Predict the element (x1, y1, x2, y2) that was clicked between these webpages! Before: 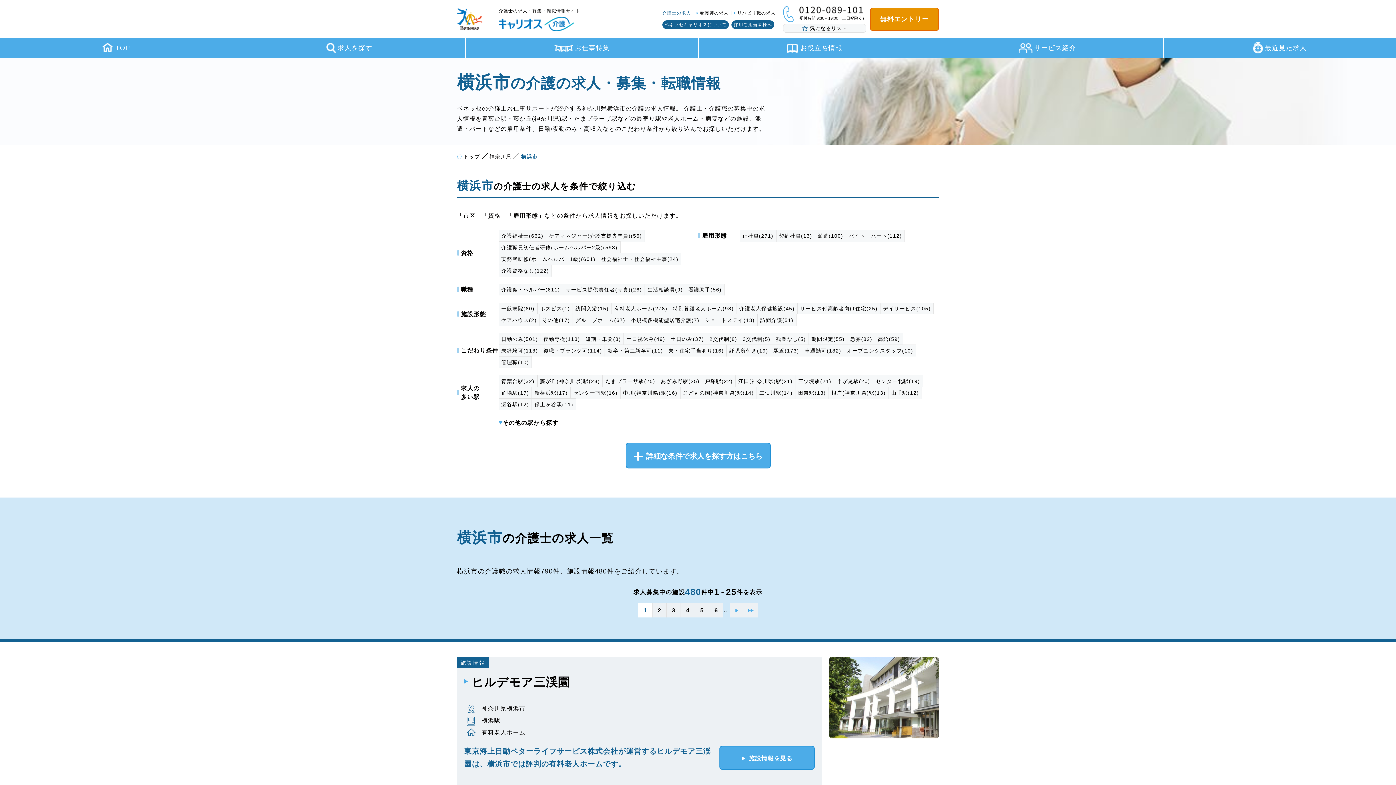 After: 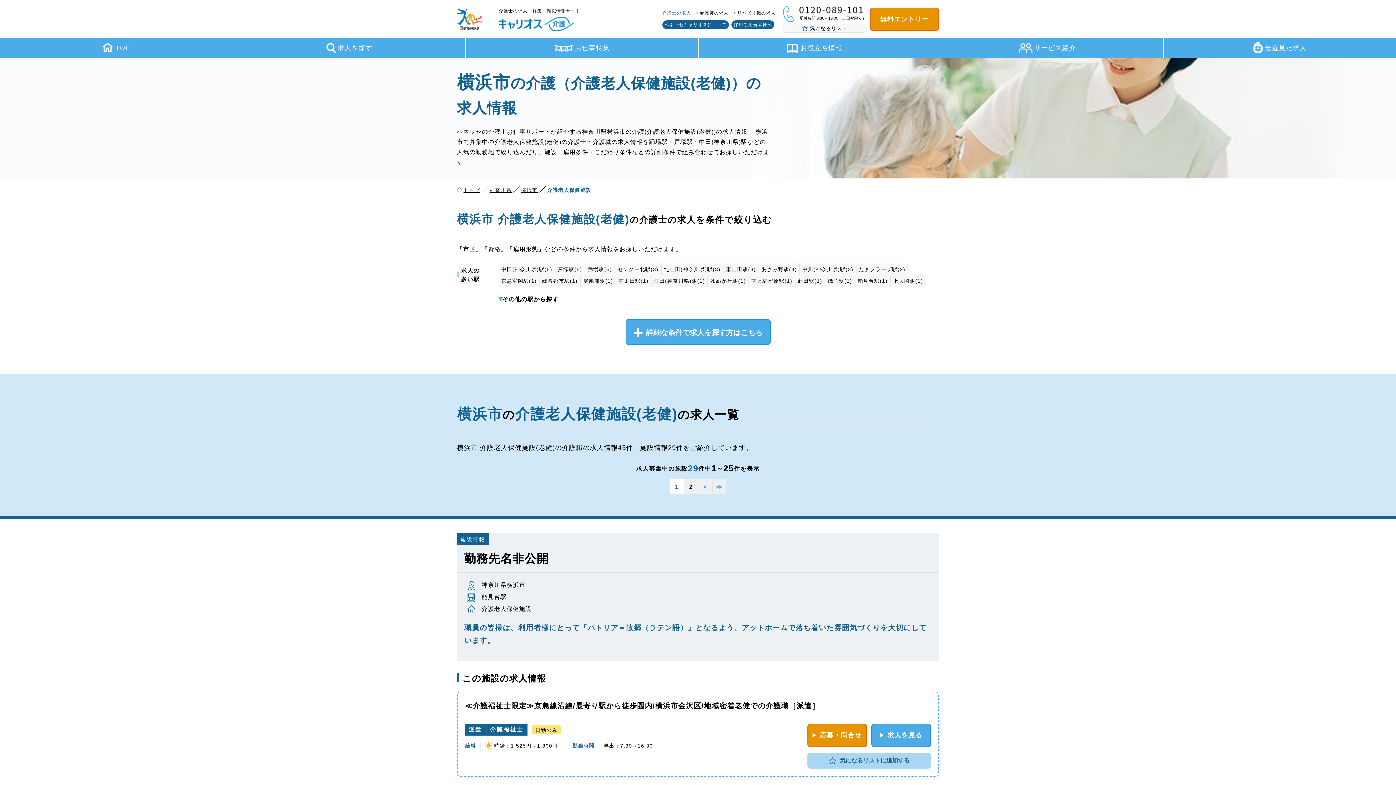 Action: label: 介護老人保健施設(45) bbox: (736, 302, 797, 314)